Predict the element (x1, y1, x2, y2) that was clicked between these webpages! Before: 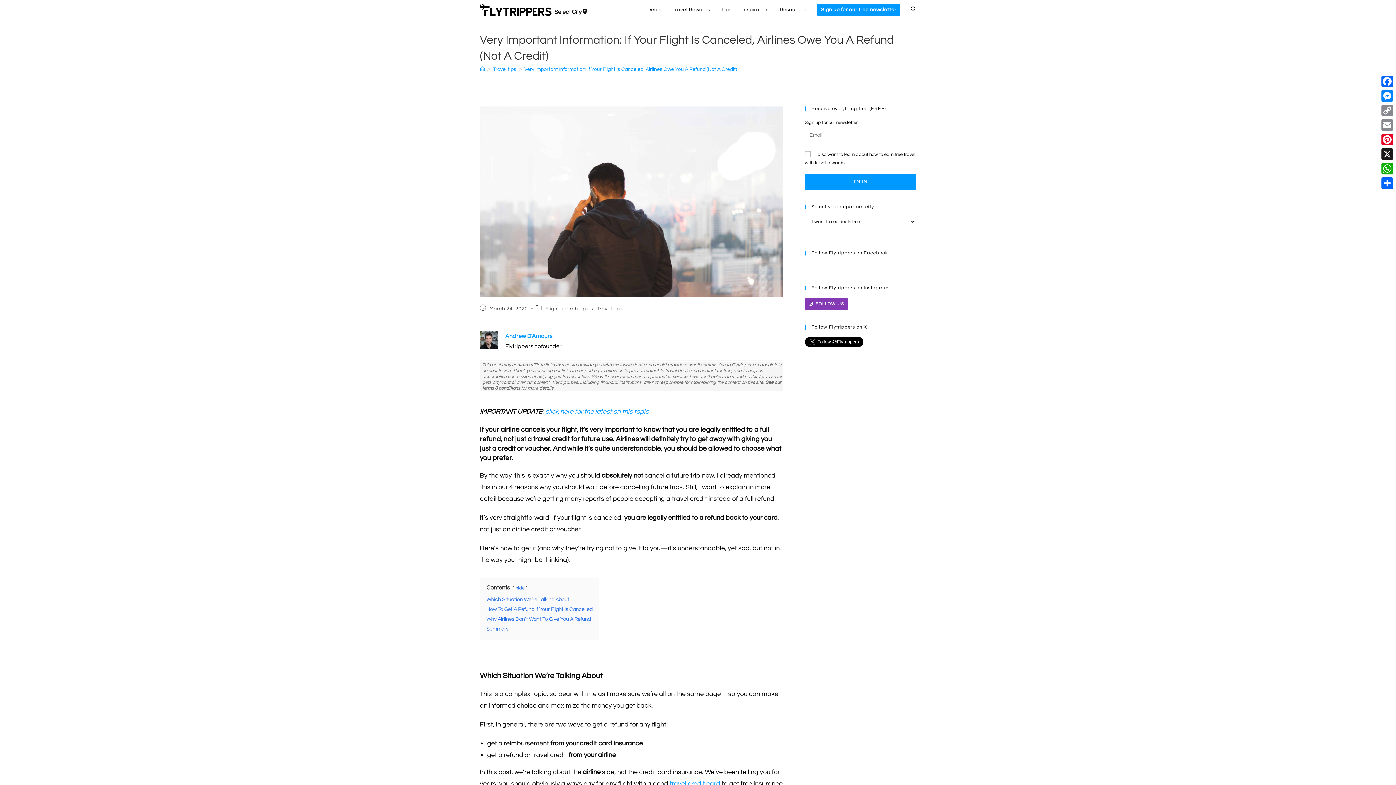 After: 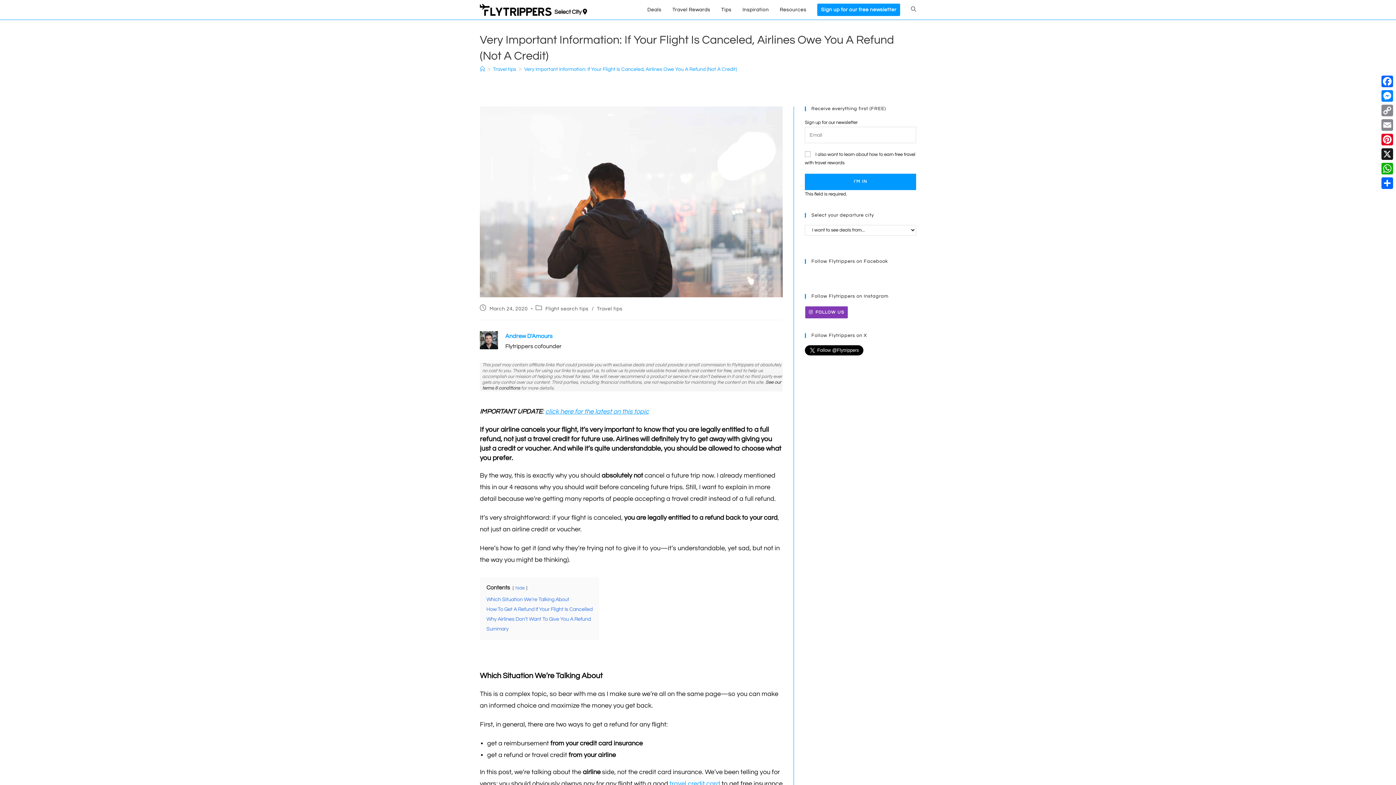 Action: bbox: (805, 173, 916, 190) label: I'M IN